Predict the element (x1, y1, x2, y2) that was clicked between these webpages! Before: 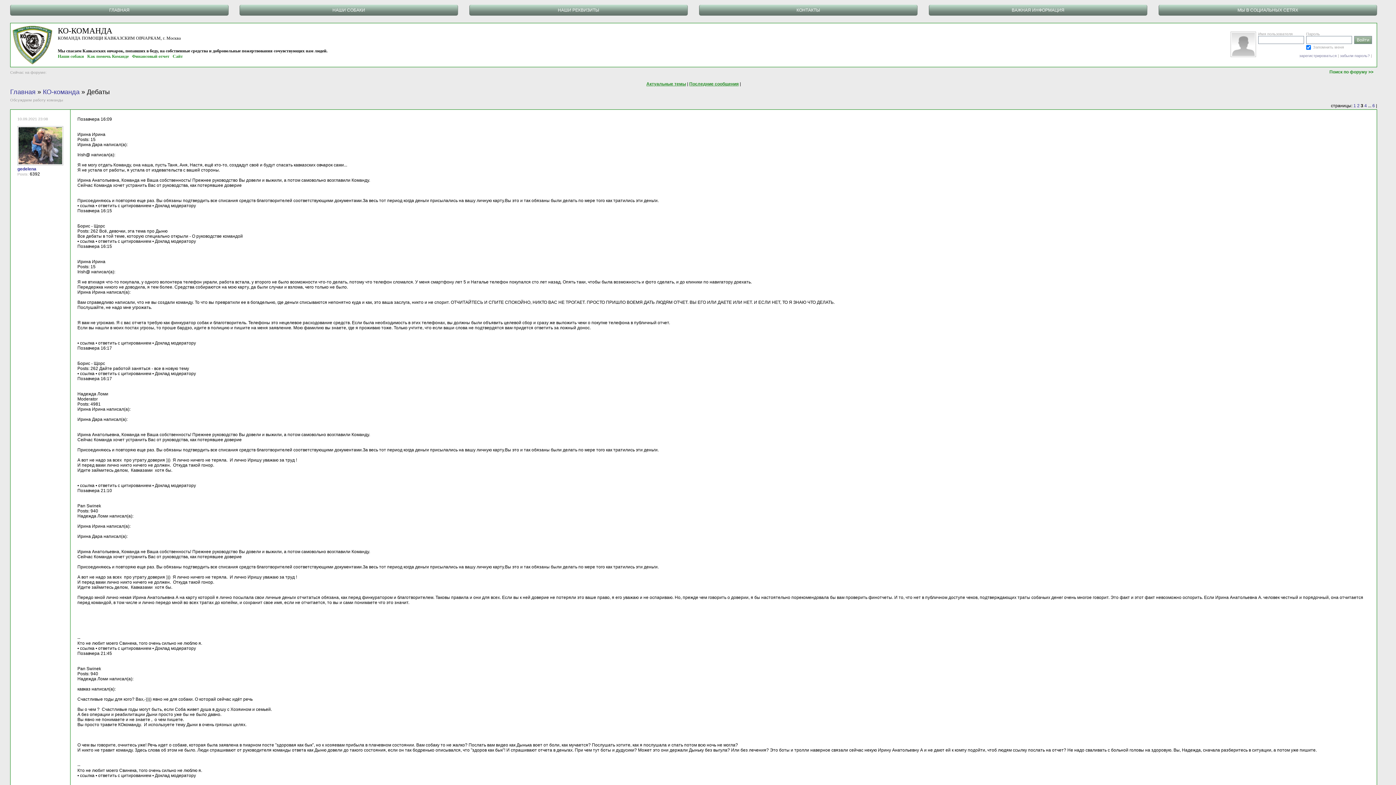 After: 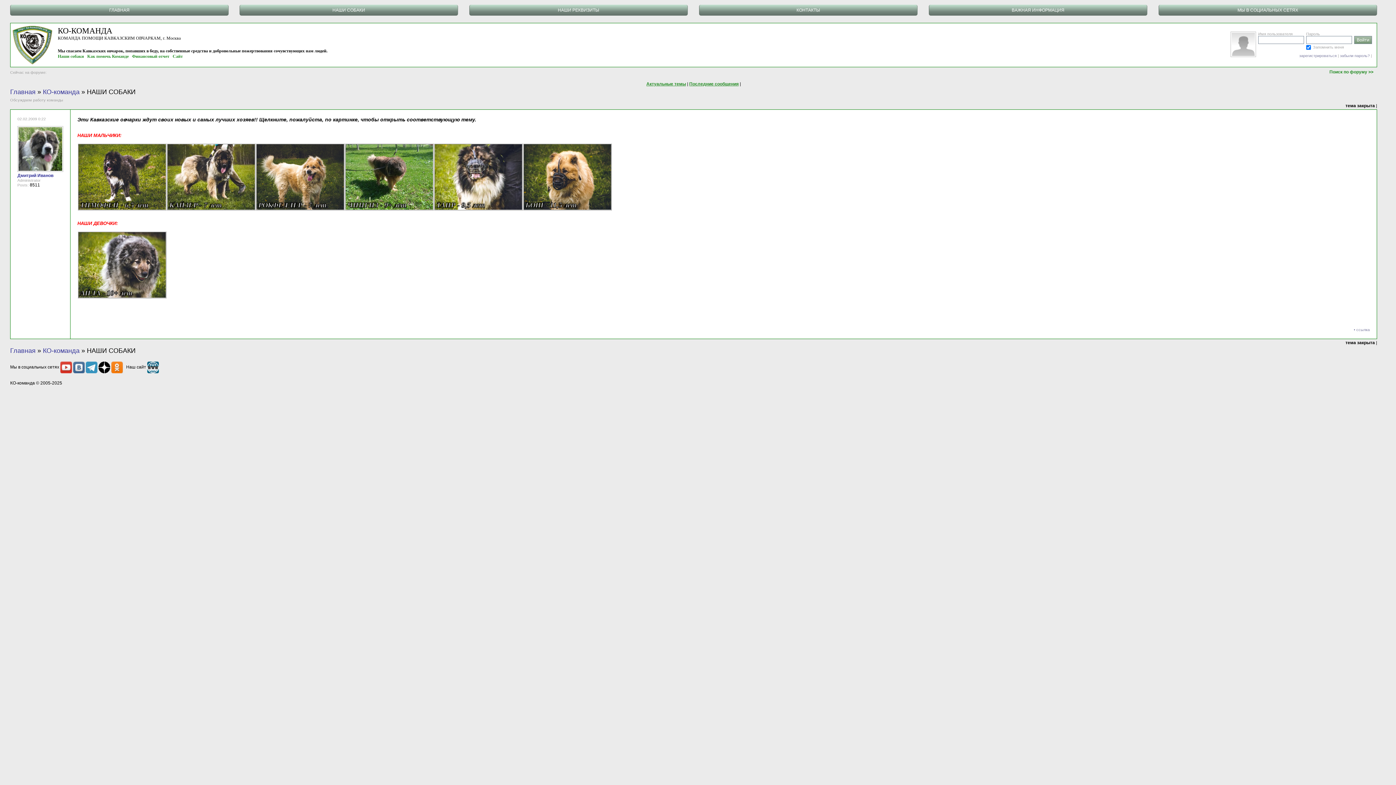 Action: bbox: (57, 53, 84, 58) label: Наши собаки